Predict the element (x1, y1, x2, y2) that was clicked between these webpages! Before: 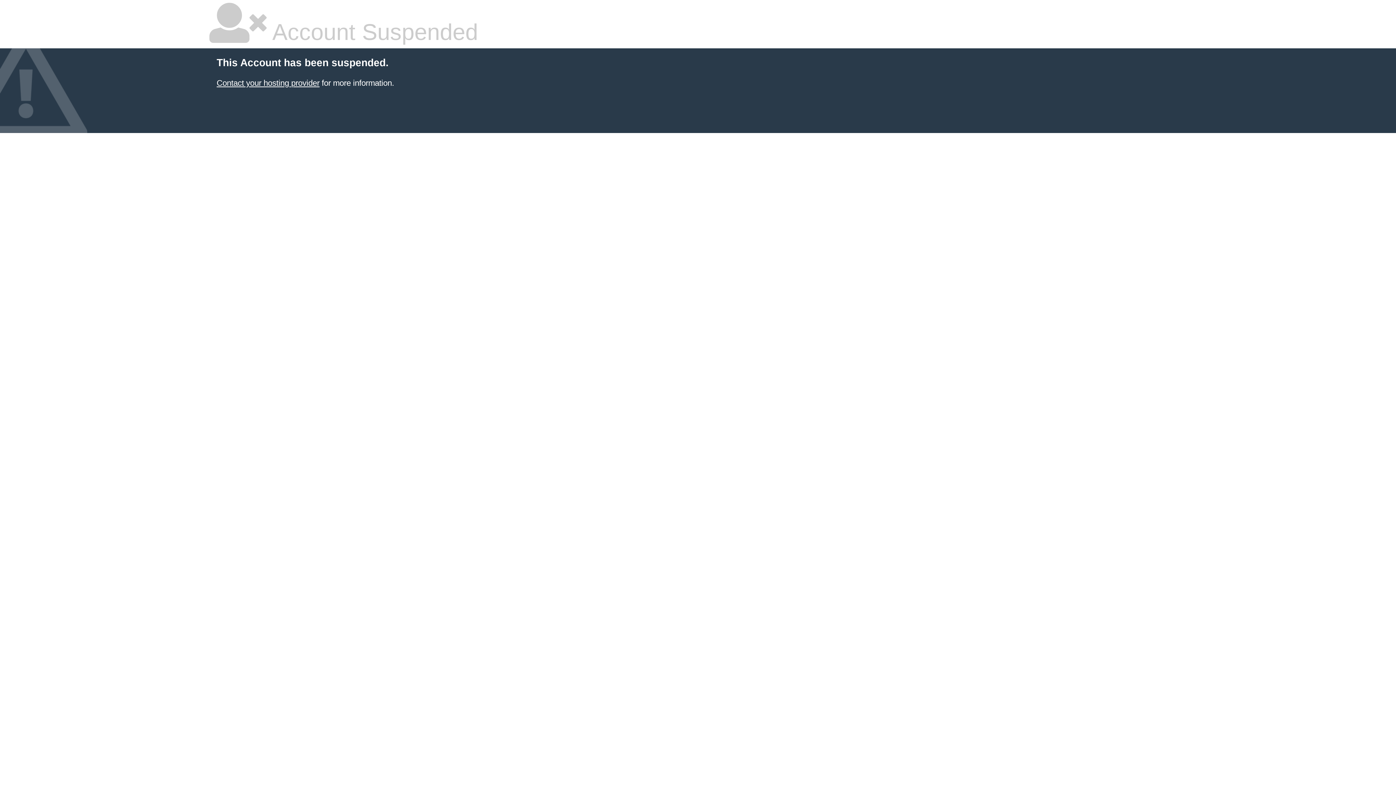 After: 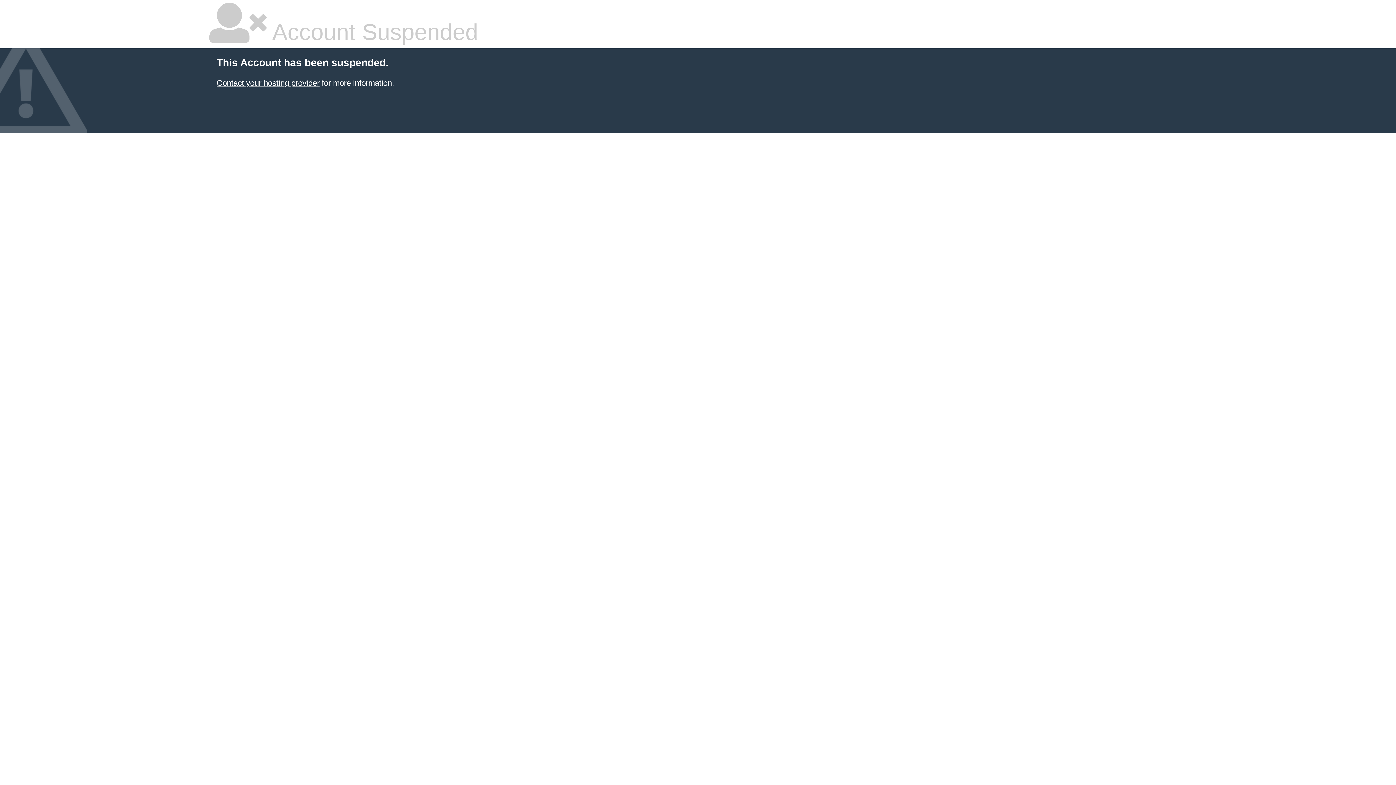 Action: label: Contact your hosting provider bbox: (216, 78, 319, 87)